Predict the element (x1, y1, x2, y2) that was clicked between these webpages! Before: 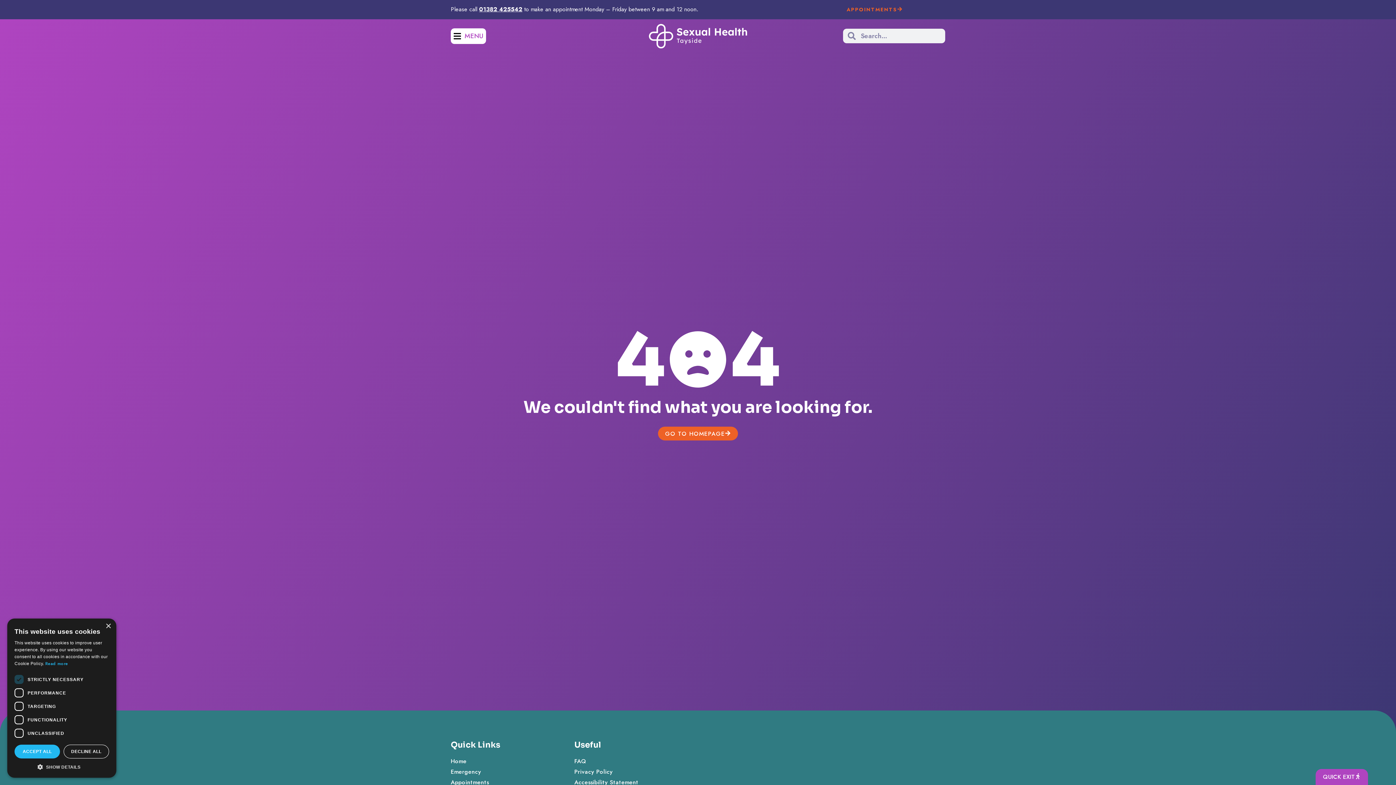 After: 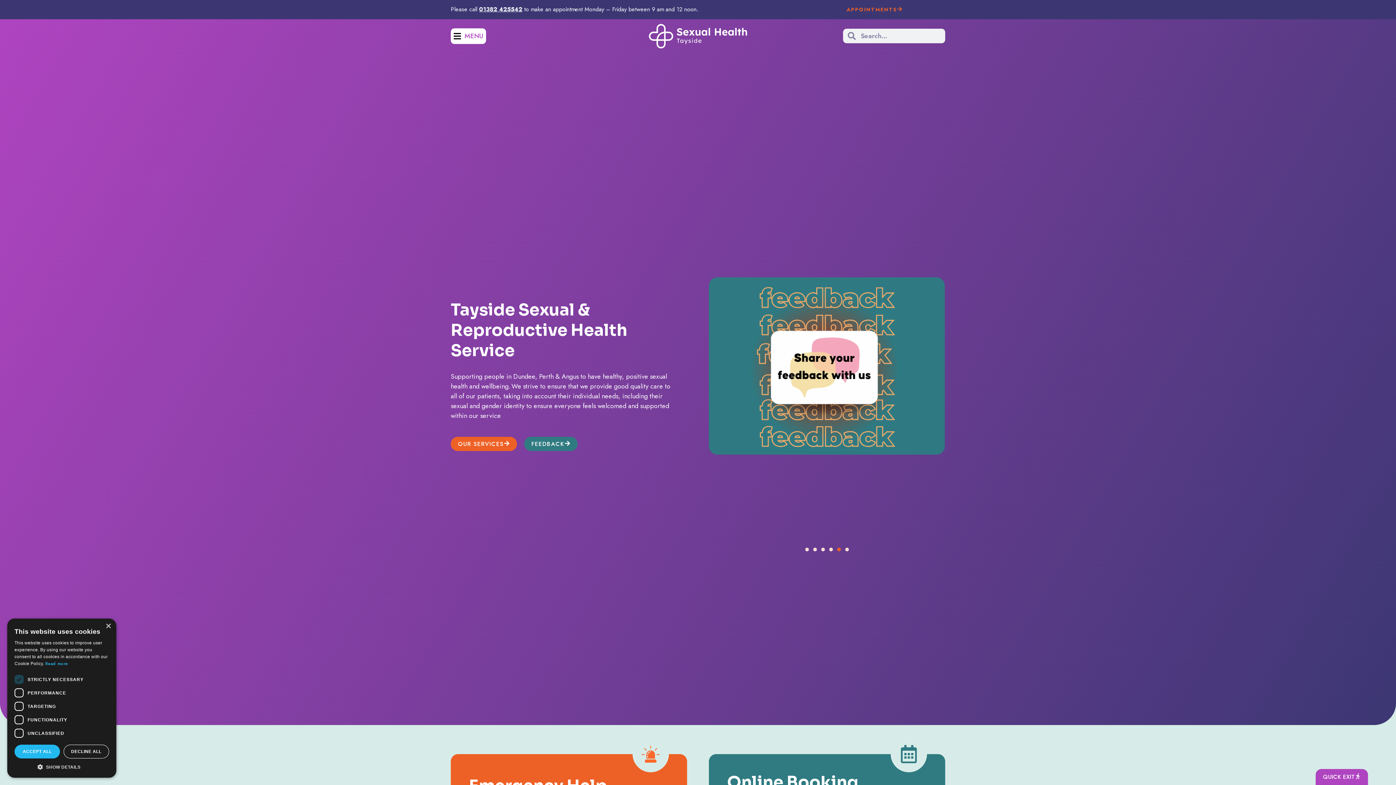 Action: label: Home bbox: (450, 758, 574, 765)